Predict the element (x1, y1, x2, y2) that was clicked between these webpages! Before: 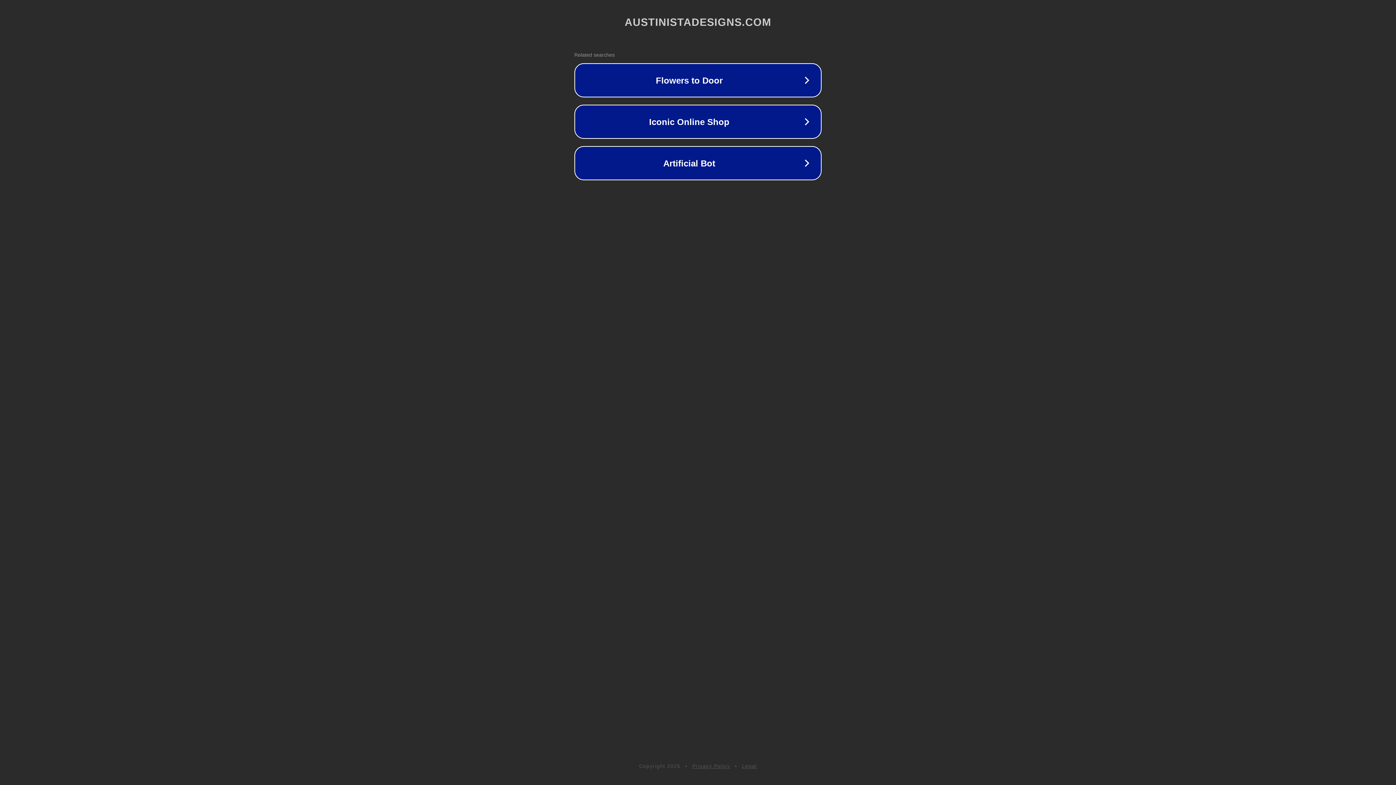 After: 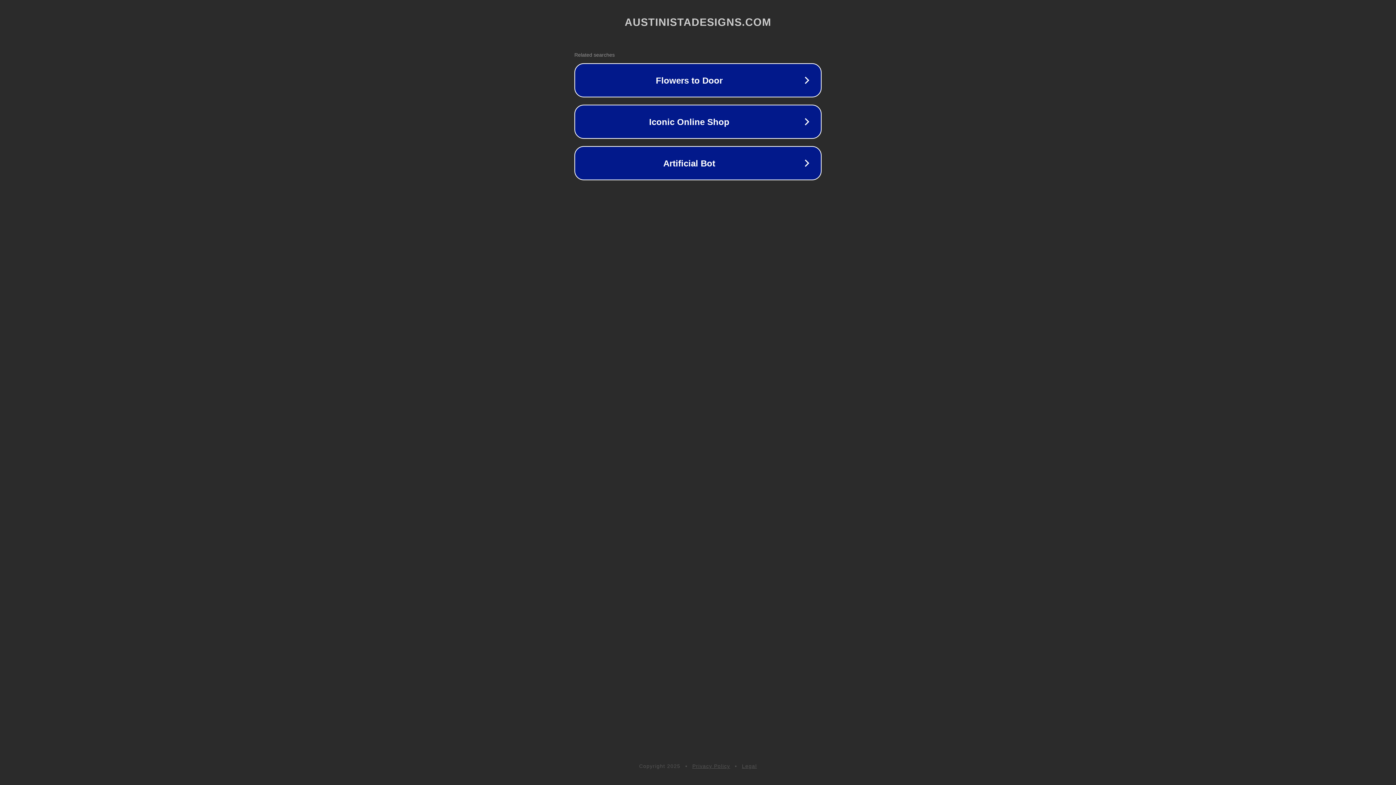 Action: label: Legal bbox: (742, 763, 757, 769)